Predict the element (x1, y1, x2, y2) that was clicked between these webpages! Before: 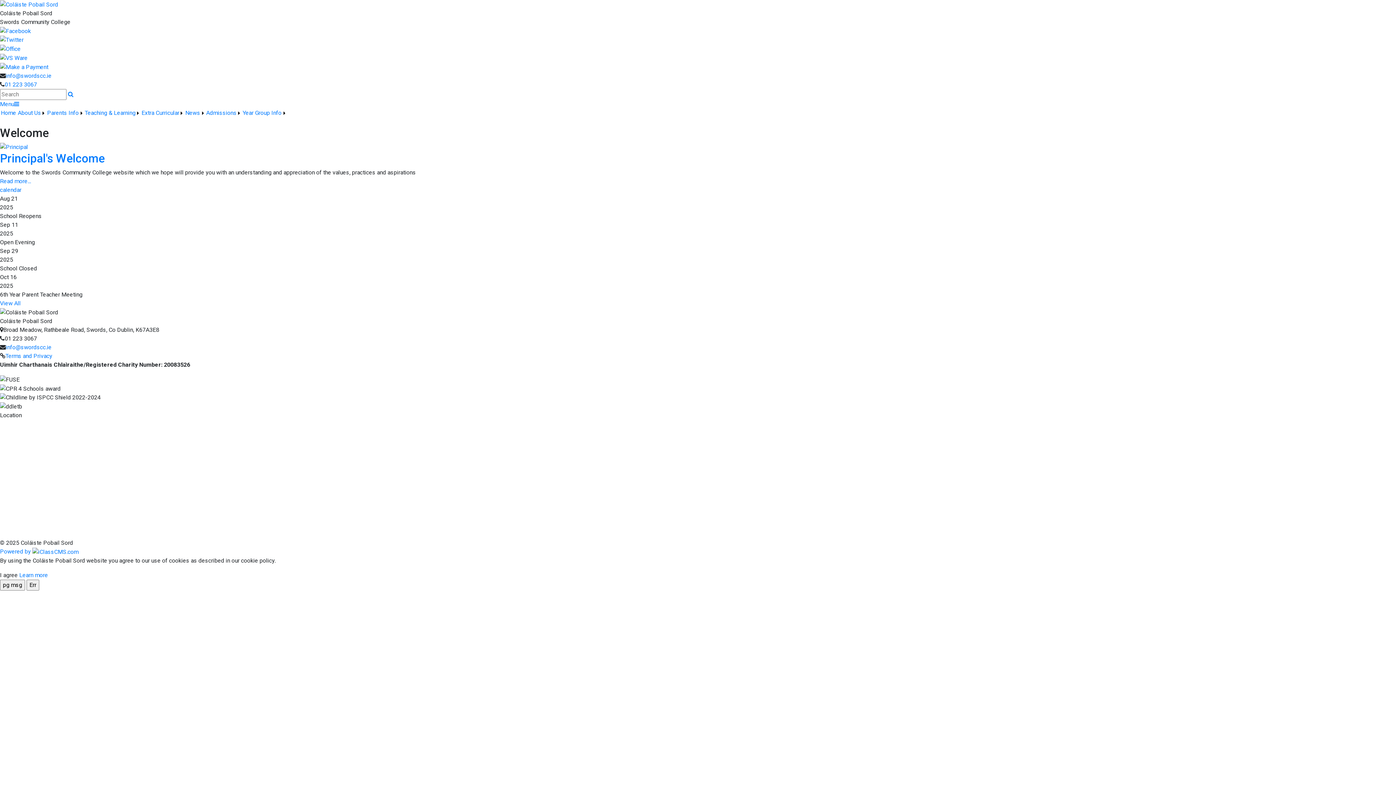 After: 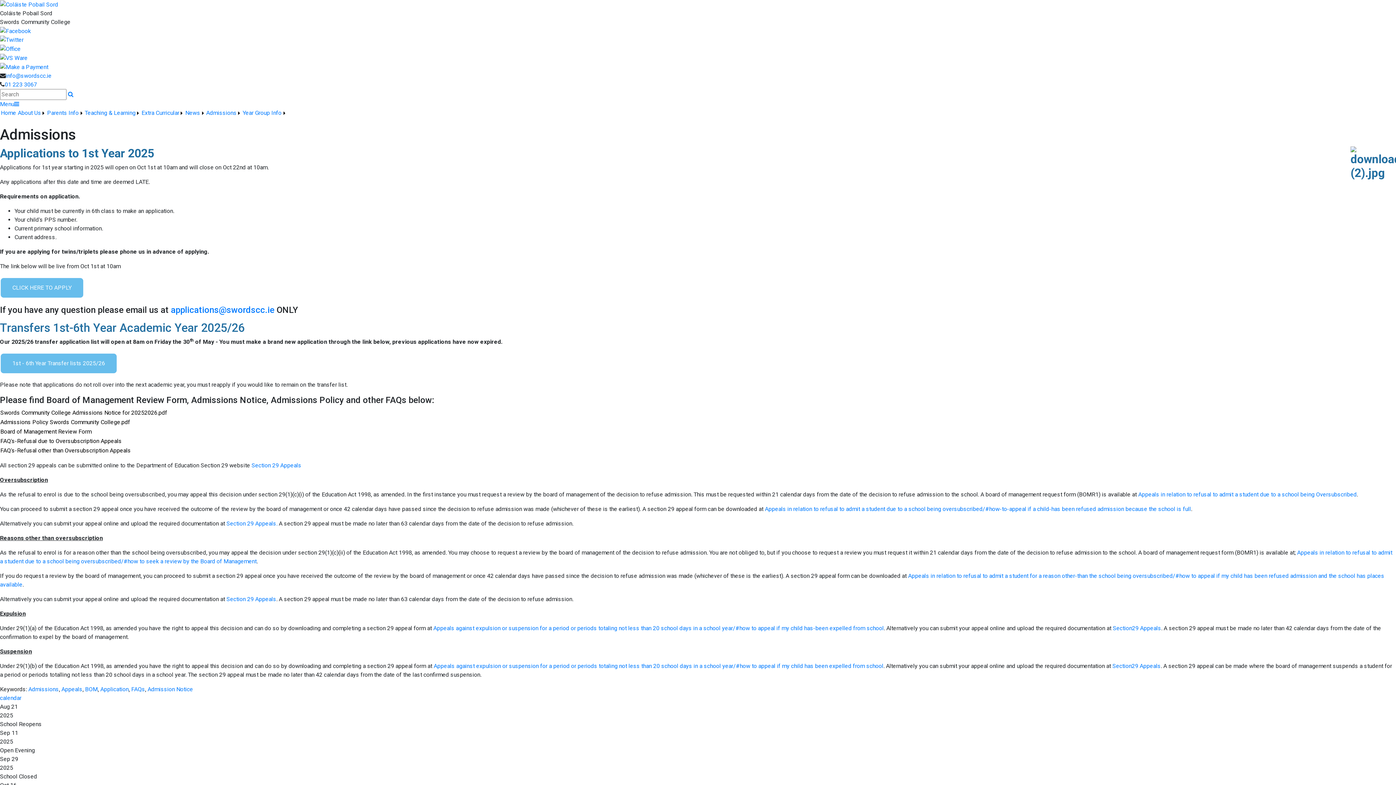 Action: bbox: (205, 108, 241, 117) label: Admissions